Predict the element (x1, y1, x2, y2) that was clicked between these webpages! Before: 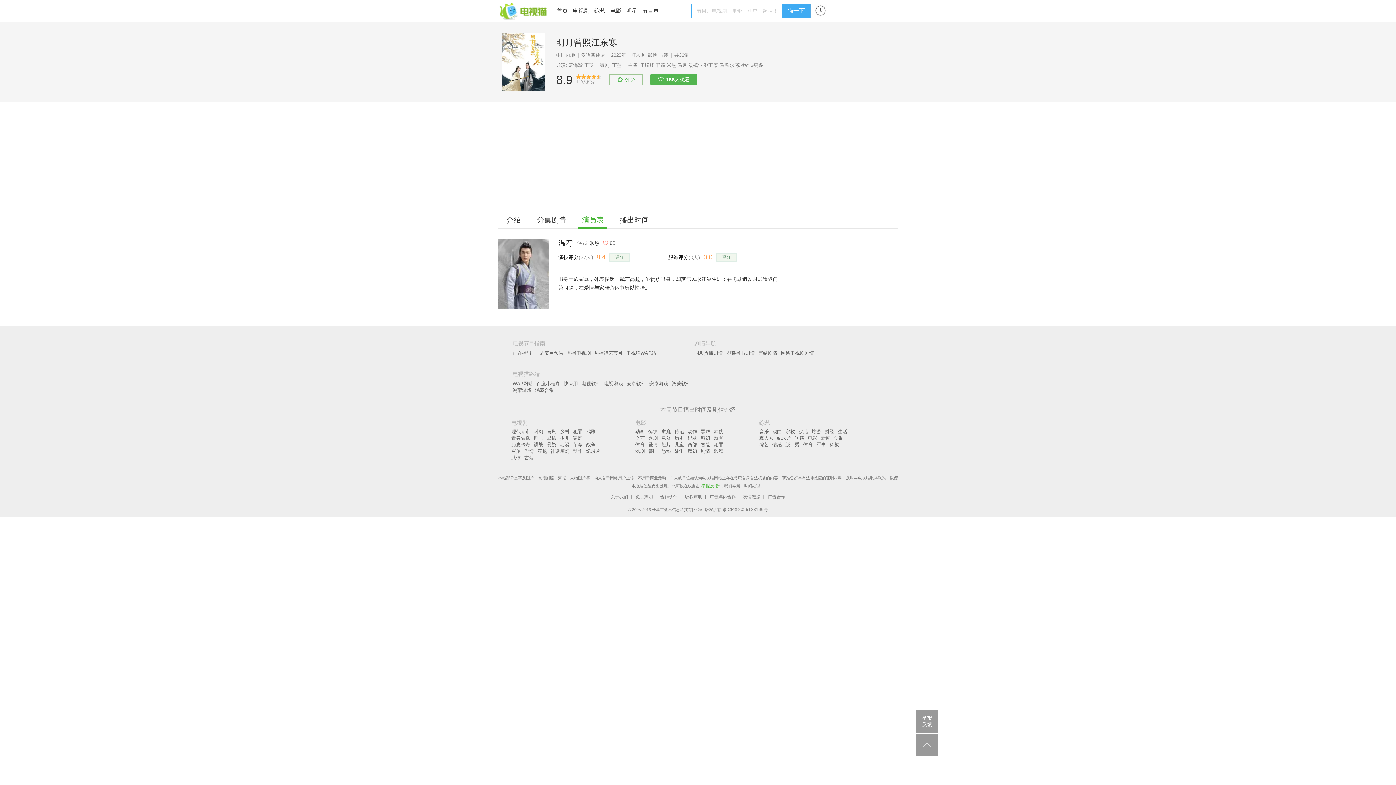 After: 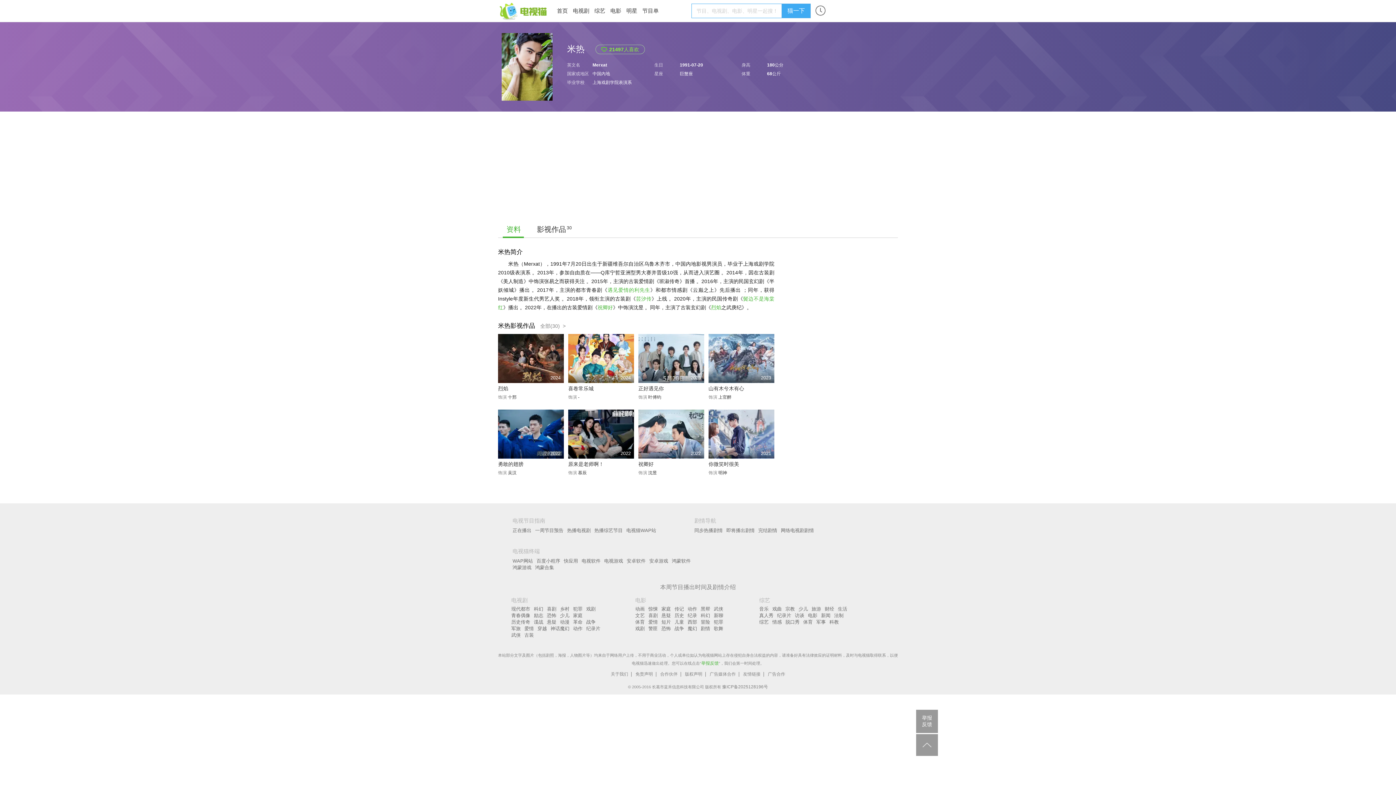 Action: bbox: (589, 239, 599, 246) label: 米热